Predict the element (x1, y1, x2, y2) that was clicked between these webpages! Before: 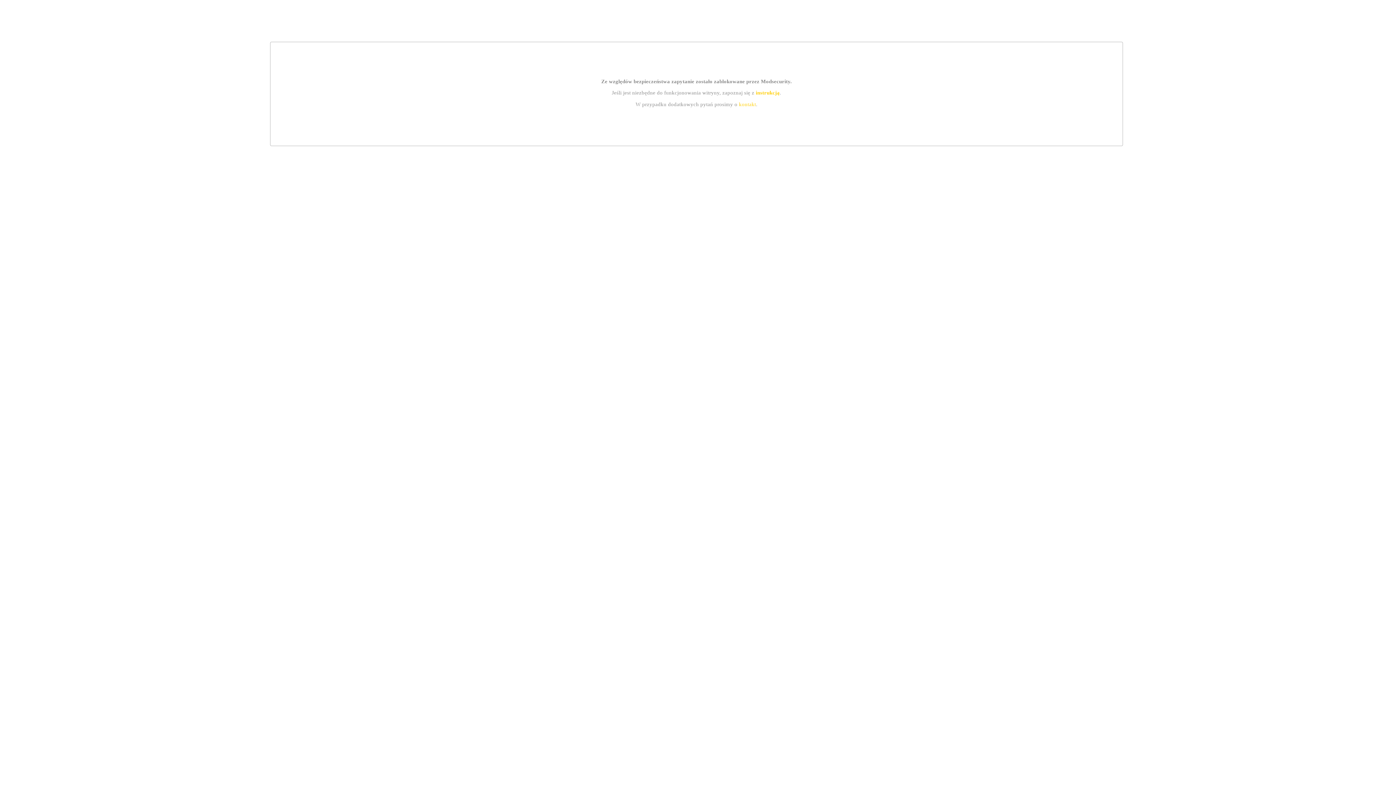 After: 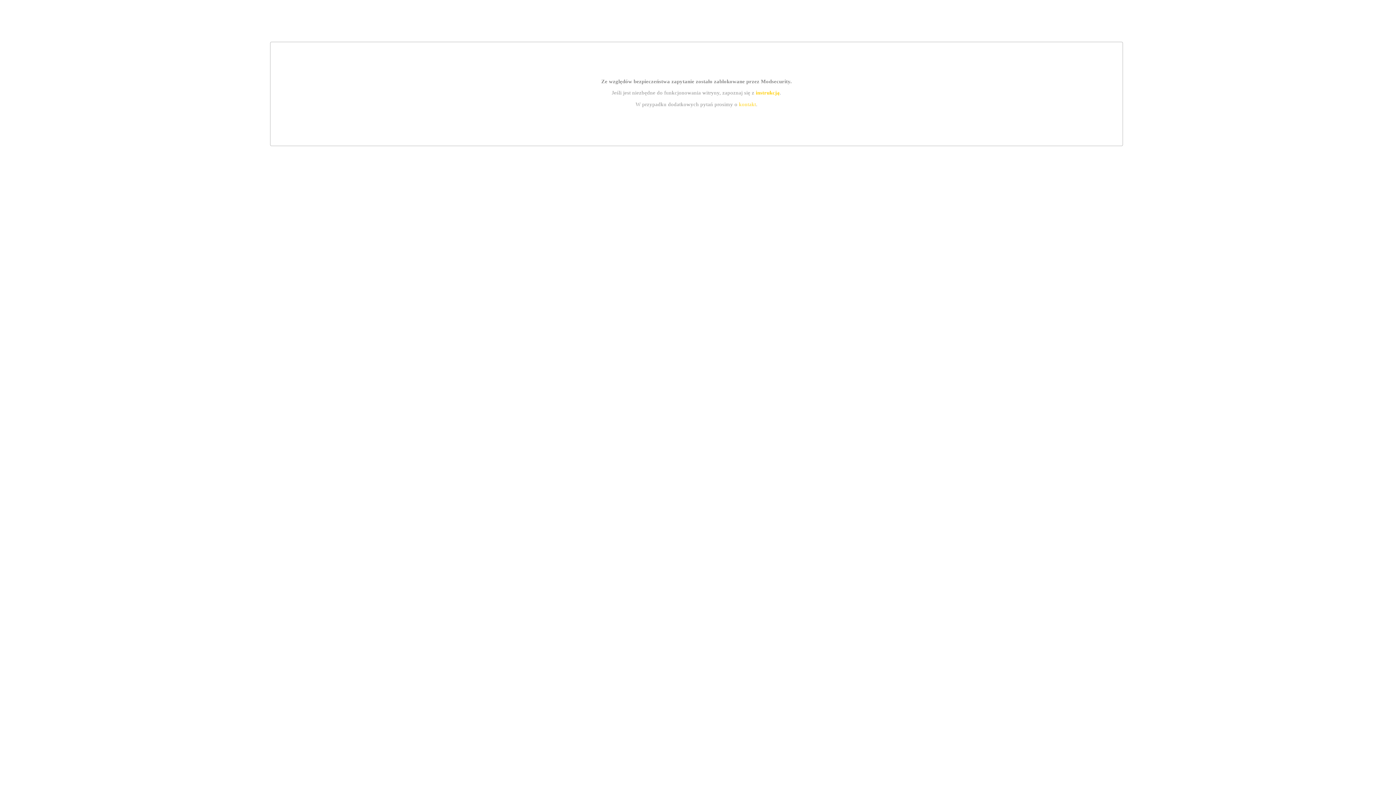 Action: bbox: (739, 101, 756, 107) label: kontakt